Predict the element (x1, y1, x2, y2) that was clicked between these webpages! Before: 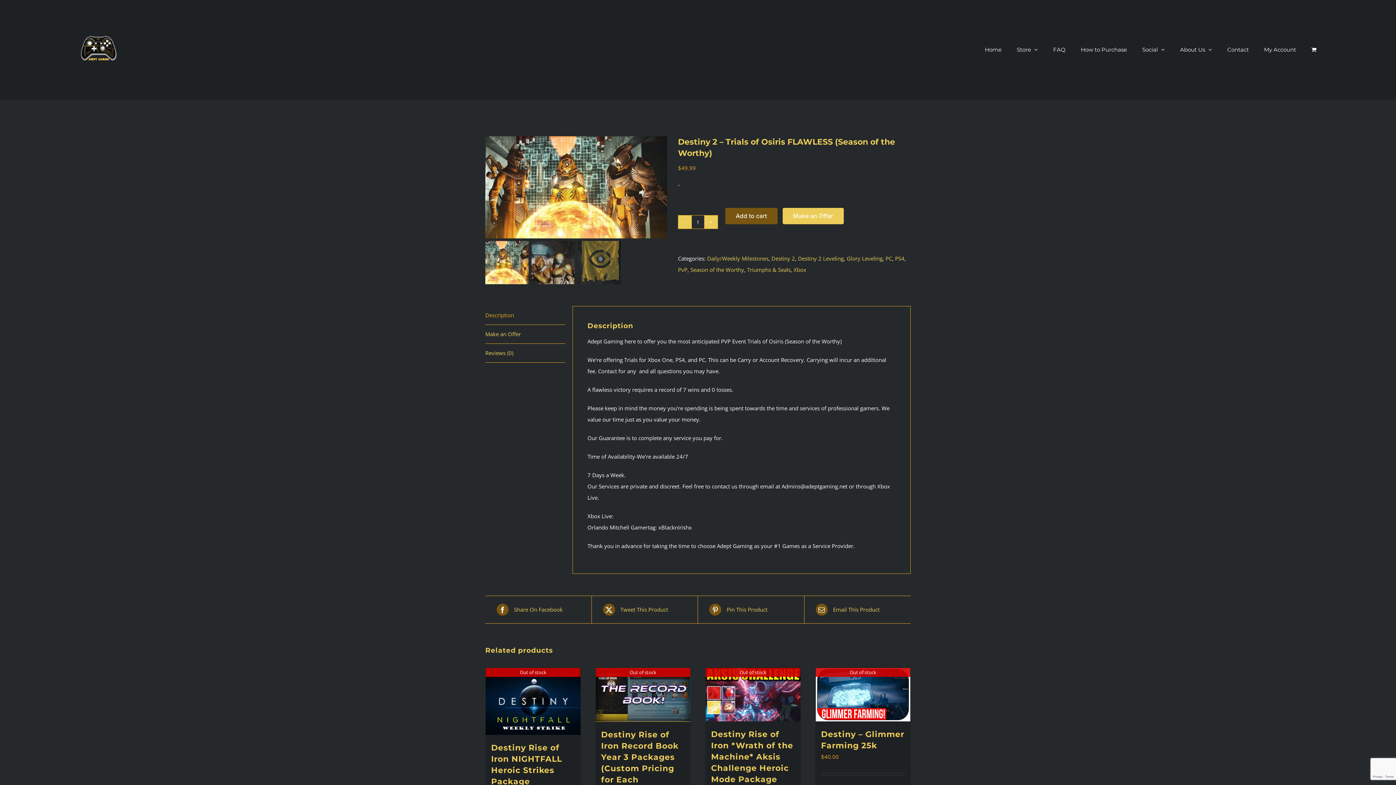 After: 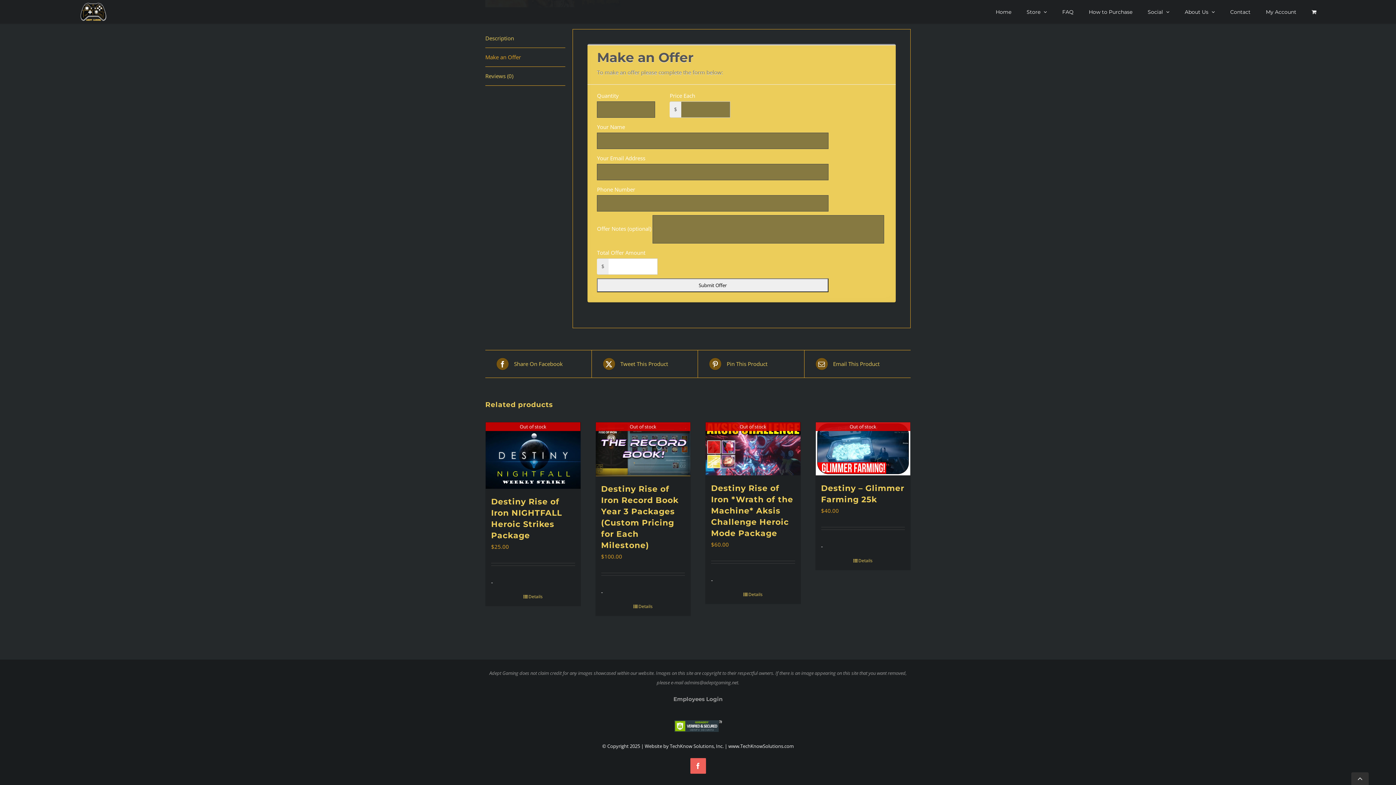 Action: bbox: (782, 208, 843, 224) label: Make an Offer